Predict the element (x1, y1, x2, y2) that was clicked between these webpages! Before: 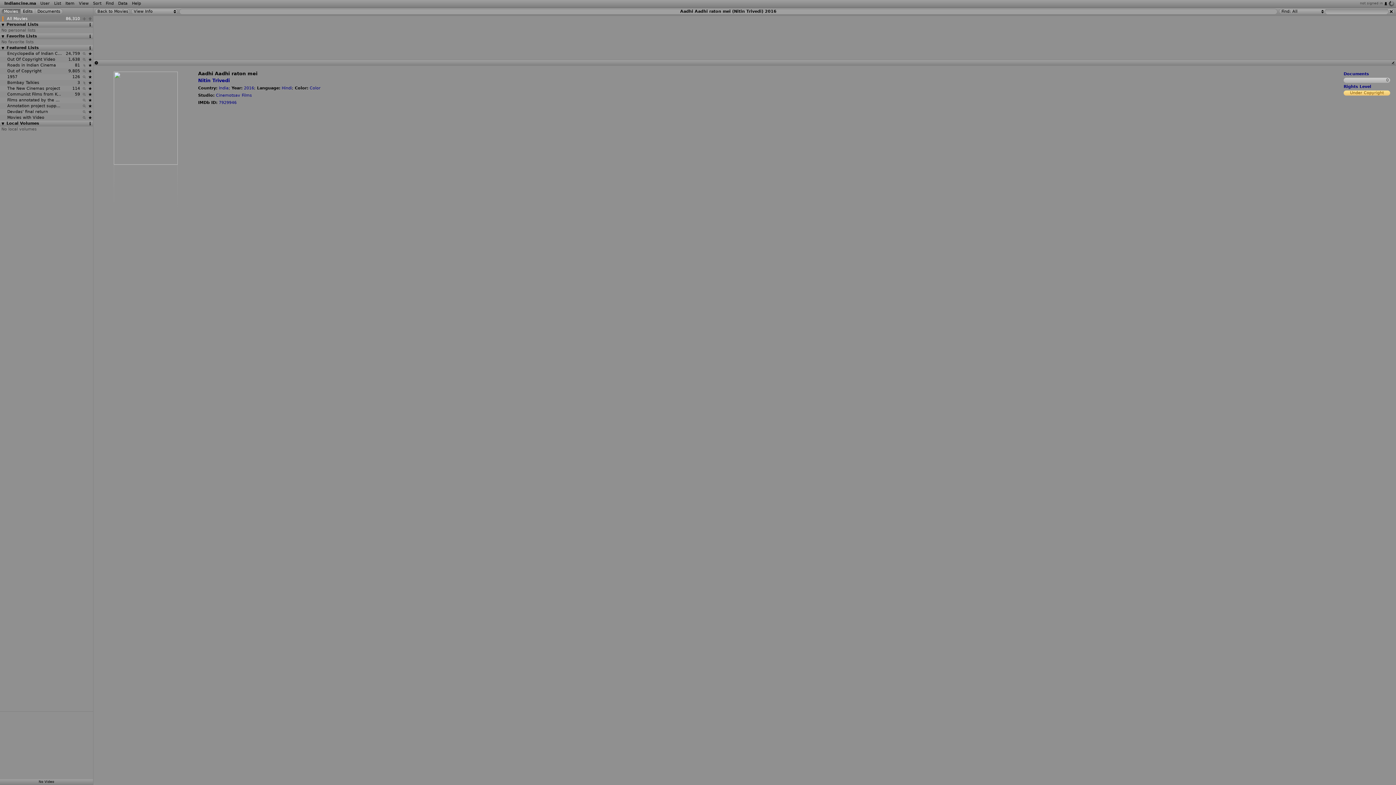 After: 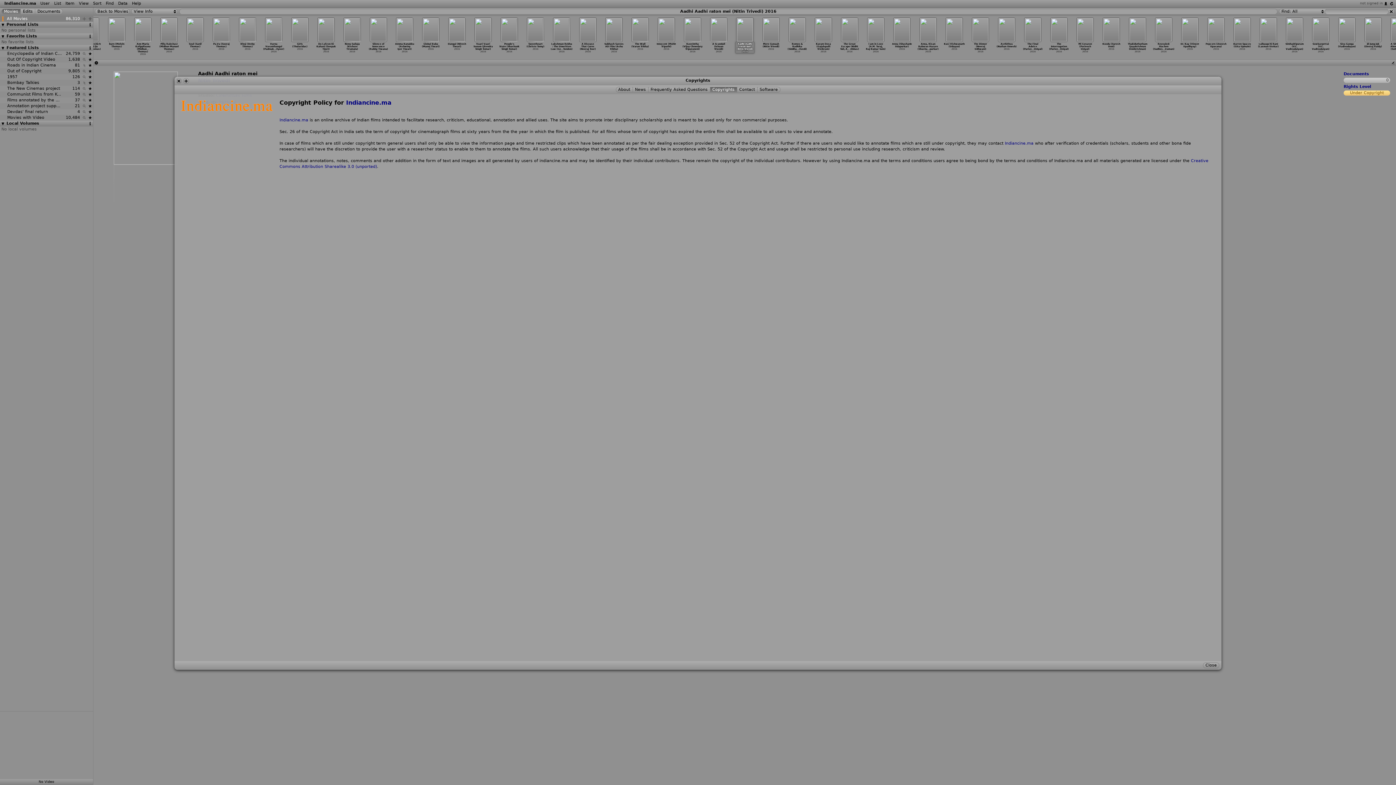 Action: bbox: (1344, 84, 1371, 89) label: Rights Level